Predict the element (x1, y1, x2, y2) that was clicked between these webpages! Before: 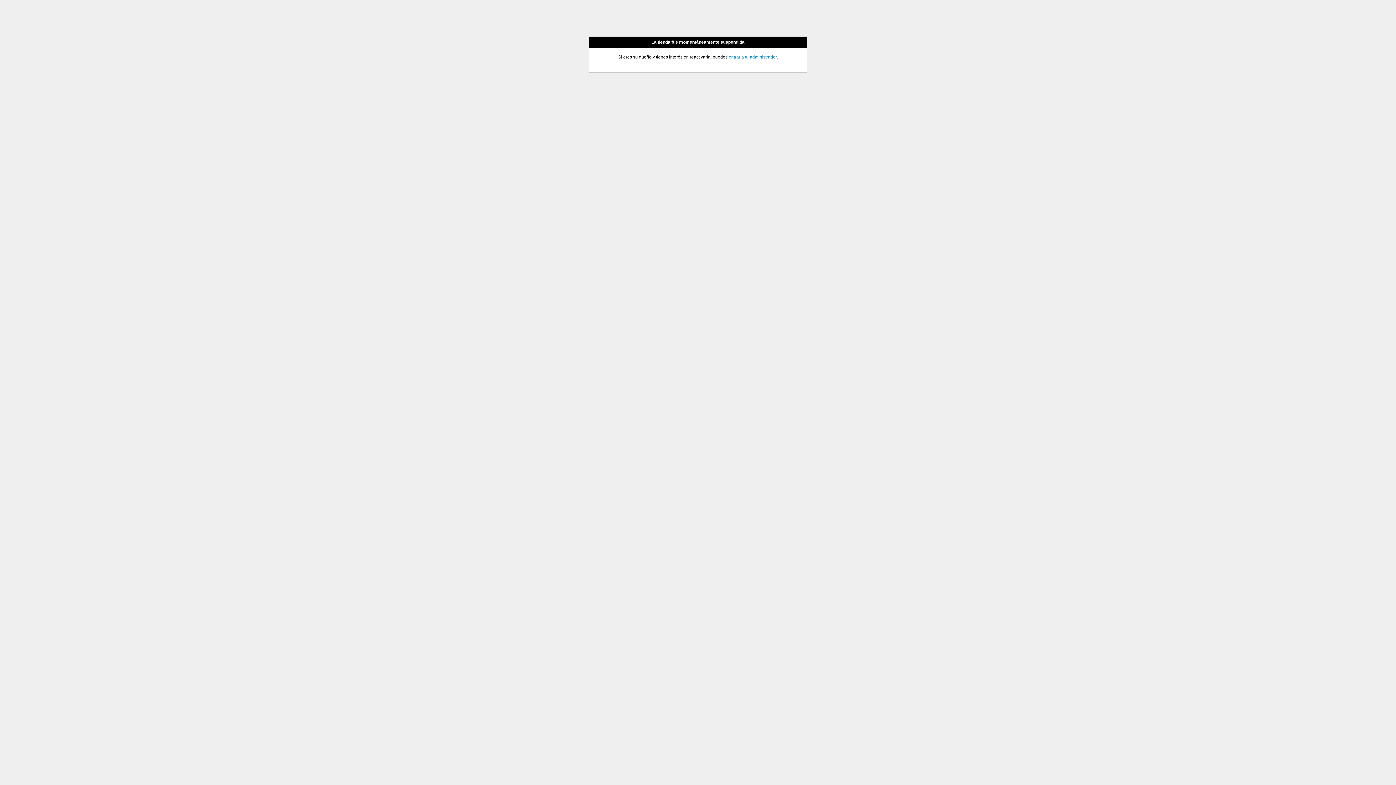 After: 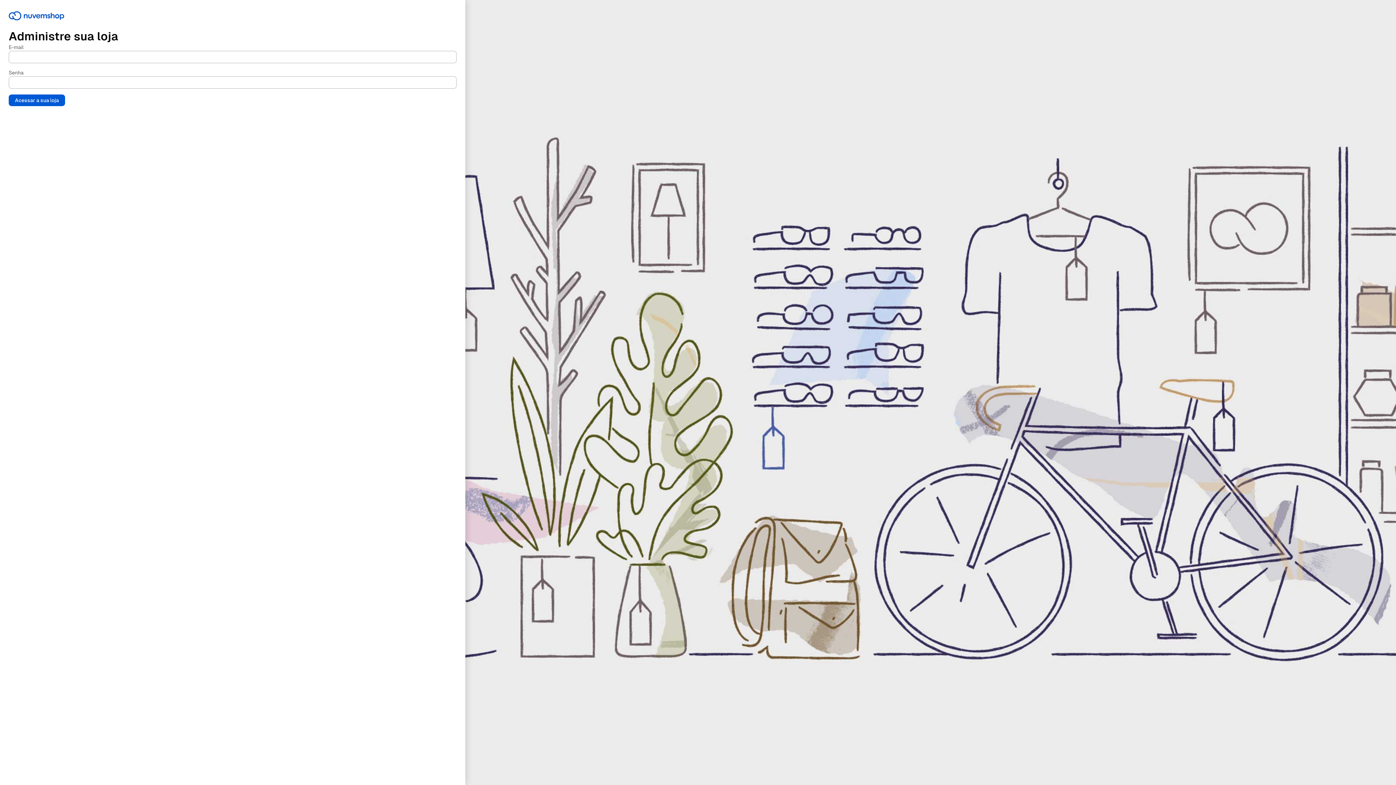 Action: label: entrar a tu administrador bbox: (728, 54, 776, 59)